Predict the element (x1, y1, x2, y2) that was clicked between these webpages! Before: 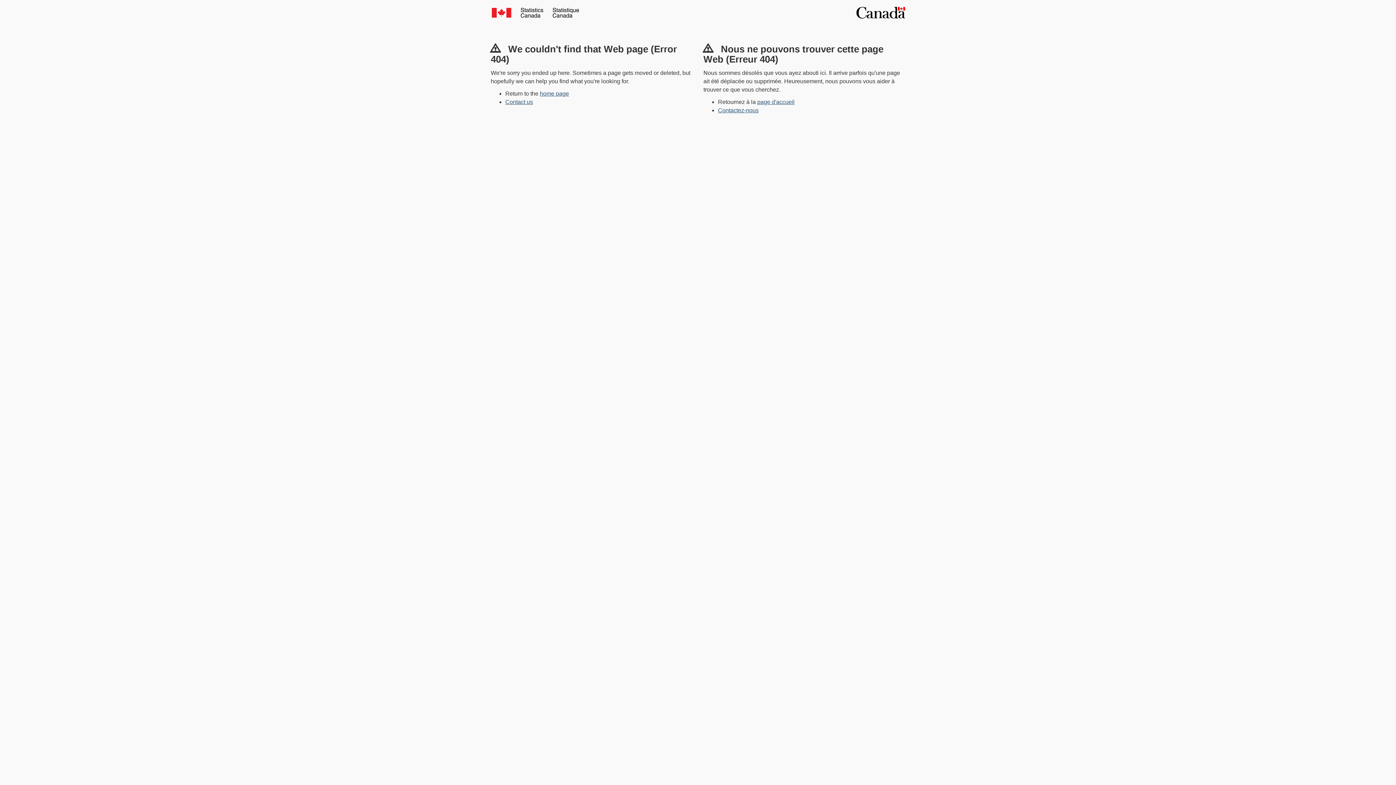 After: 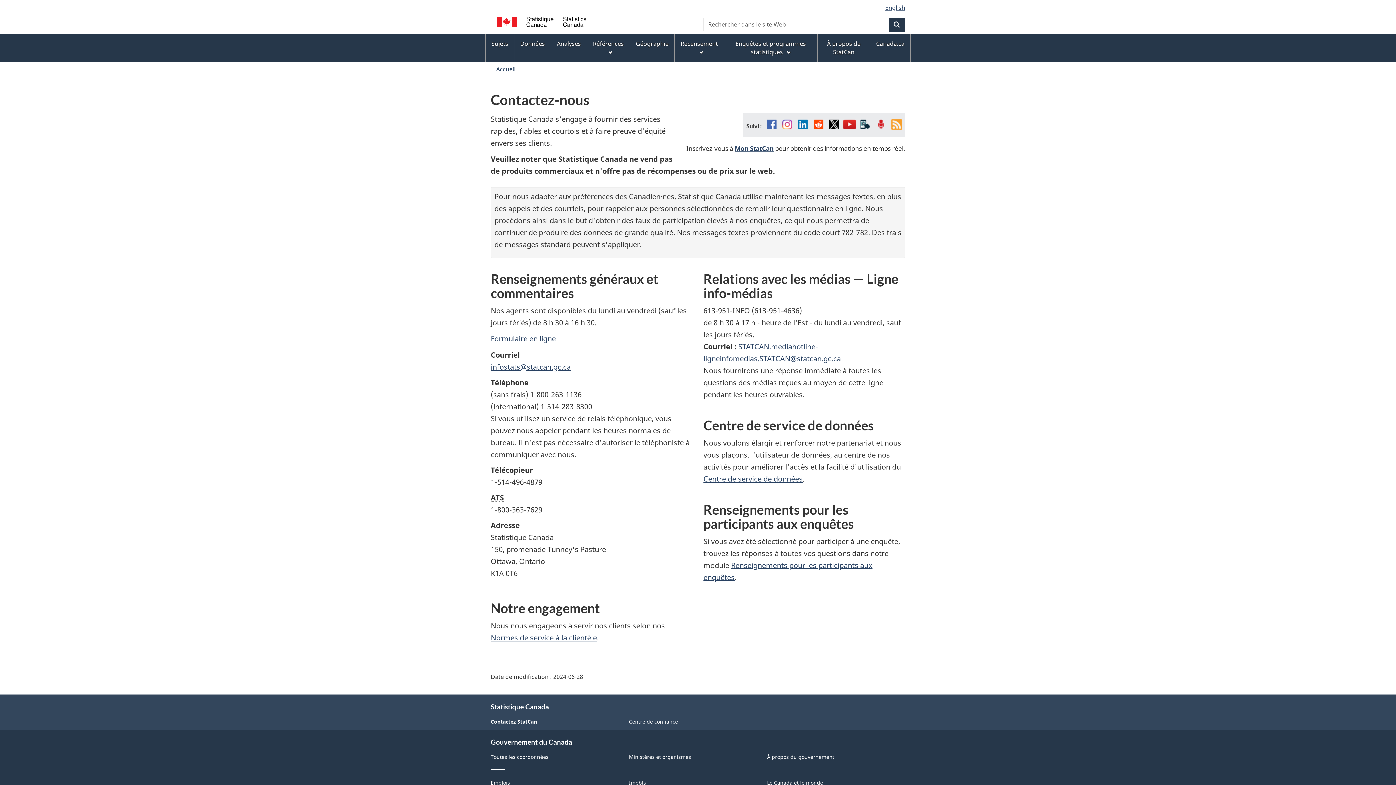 Action: bbox: (718, 107, 758, 113) label: Contactez-nous